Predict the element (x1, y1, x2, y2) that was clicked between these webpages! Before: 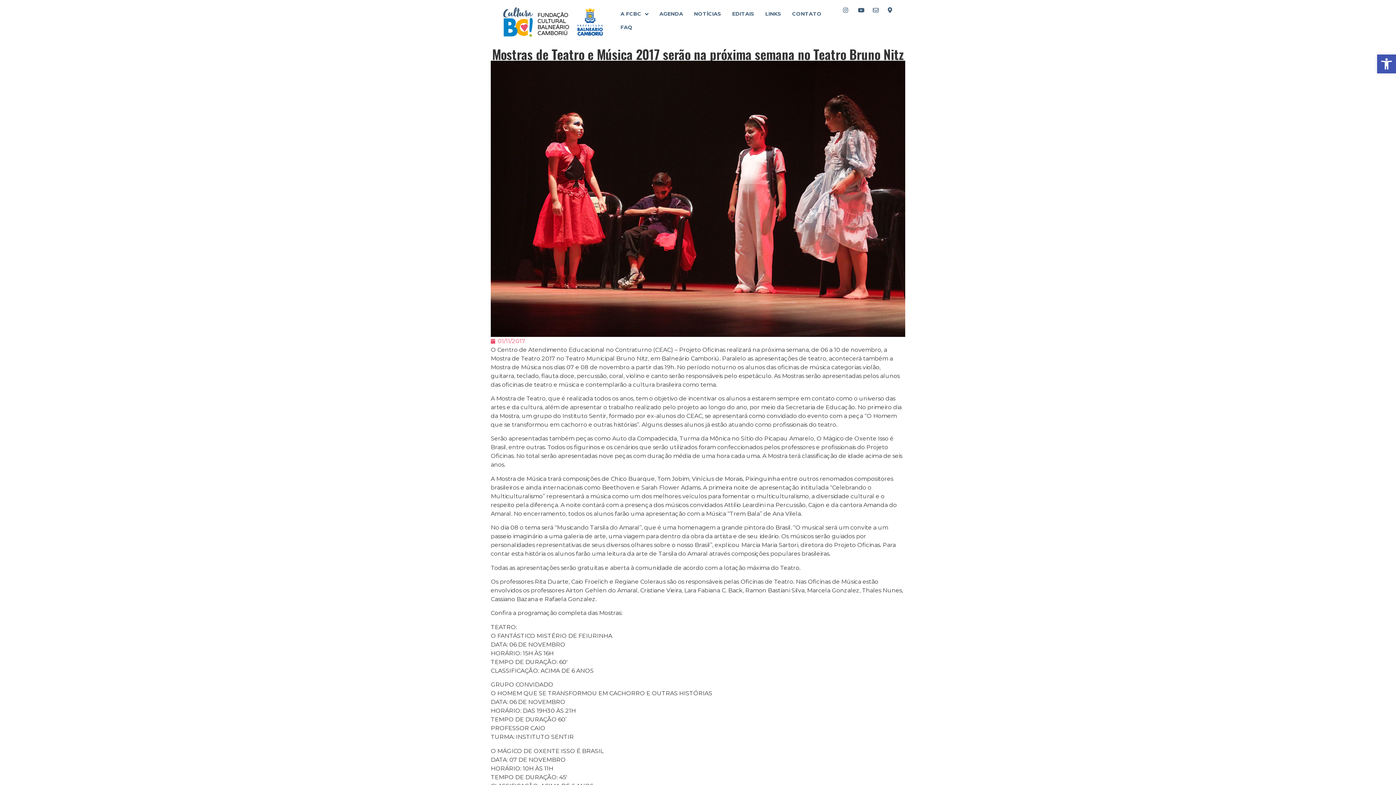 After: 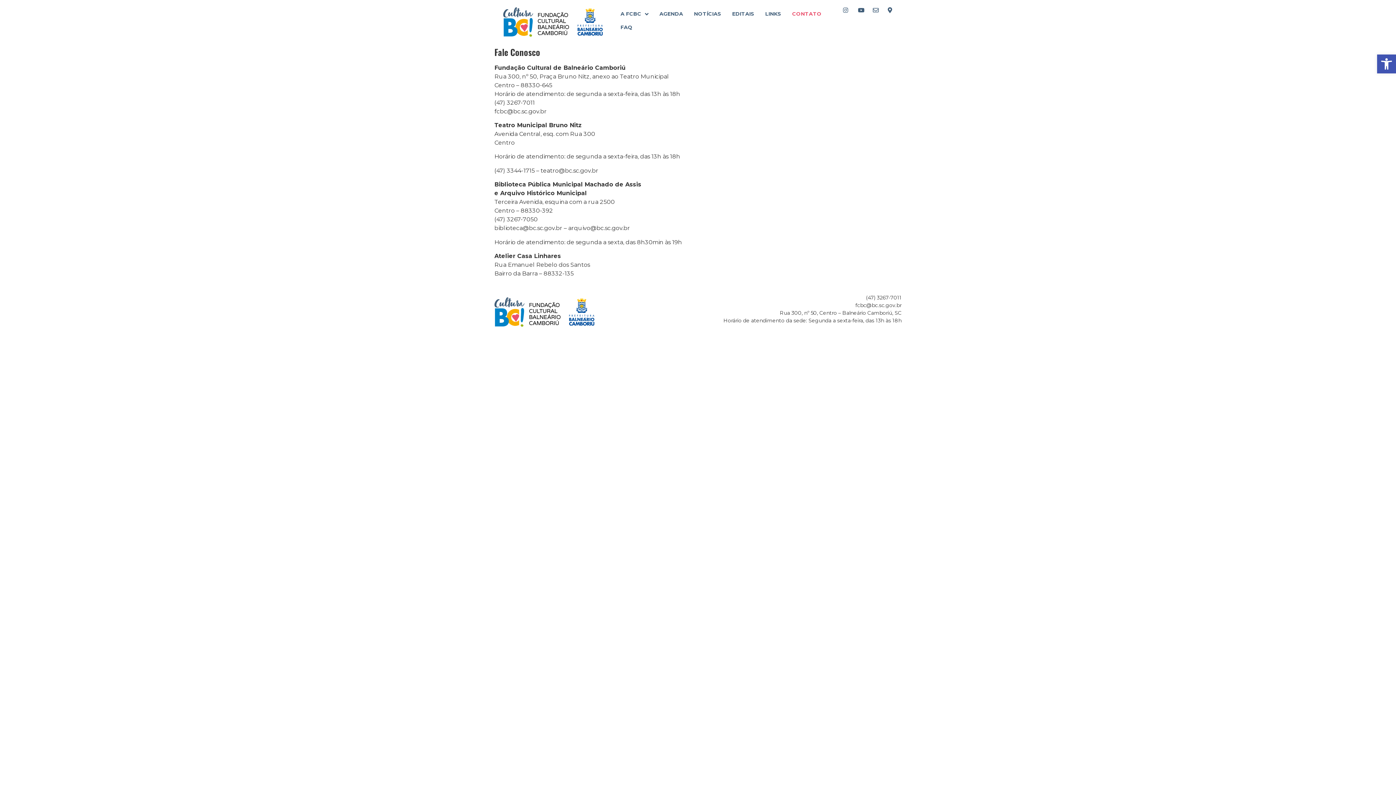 Action: label: CONTATO bbox: (786, 7, 827, 20)